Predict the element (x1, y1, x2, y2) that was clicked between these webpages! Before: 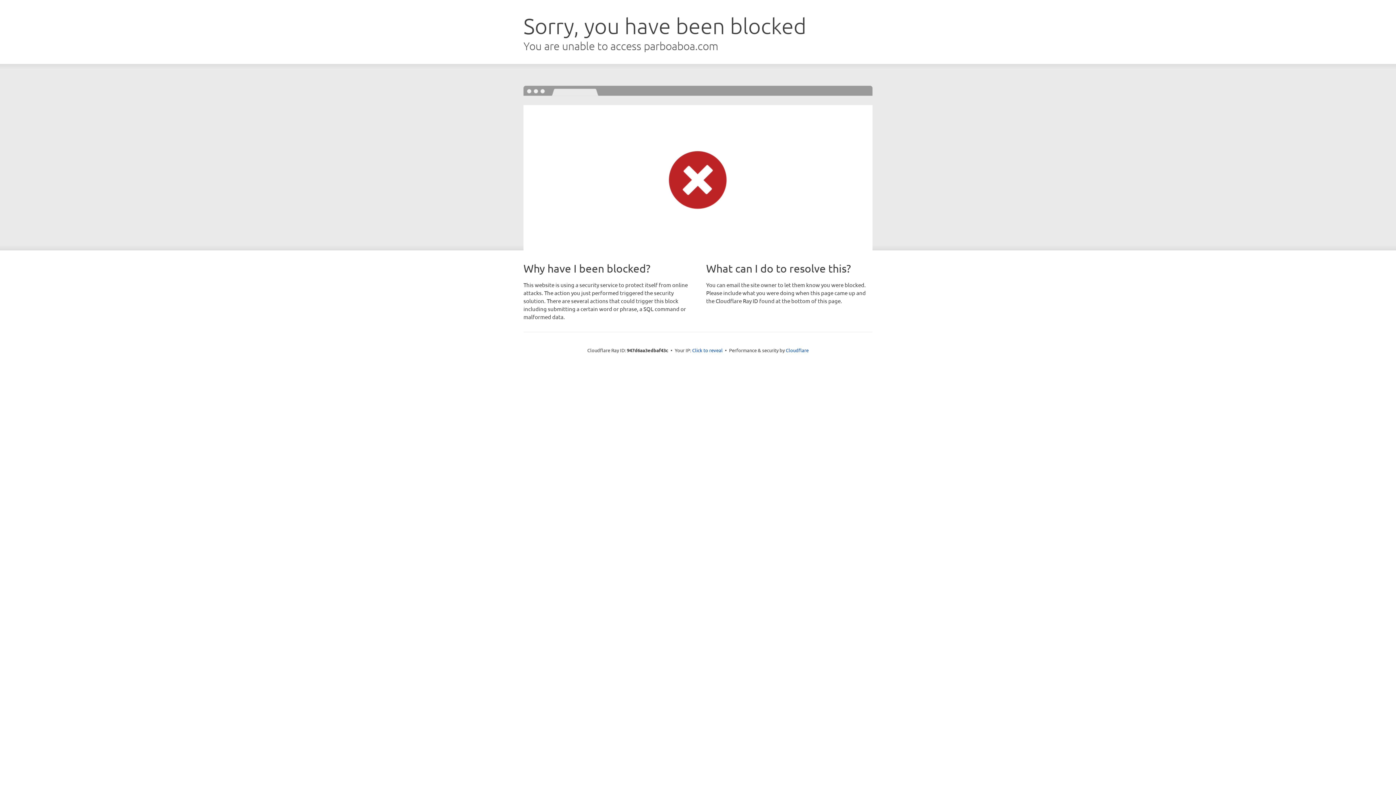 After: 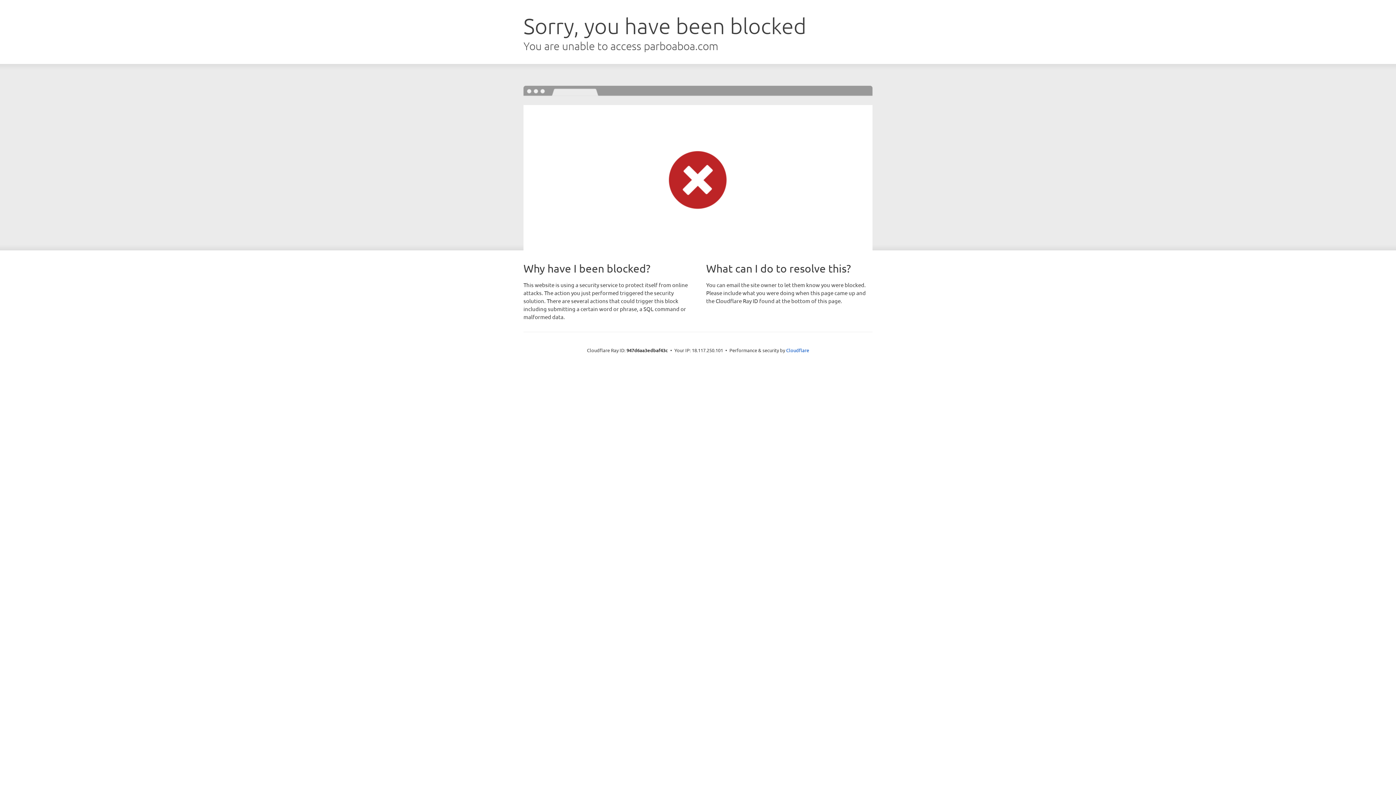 Action: bbox: (692, 346, 722, 353) label: Click to reveal